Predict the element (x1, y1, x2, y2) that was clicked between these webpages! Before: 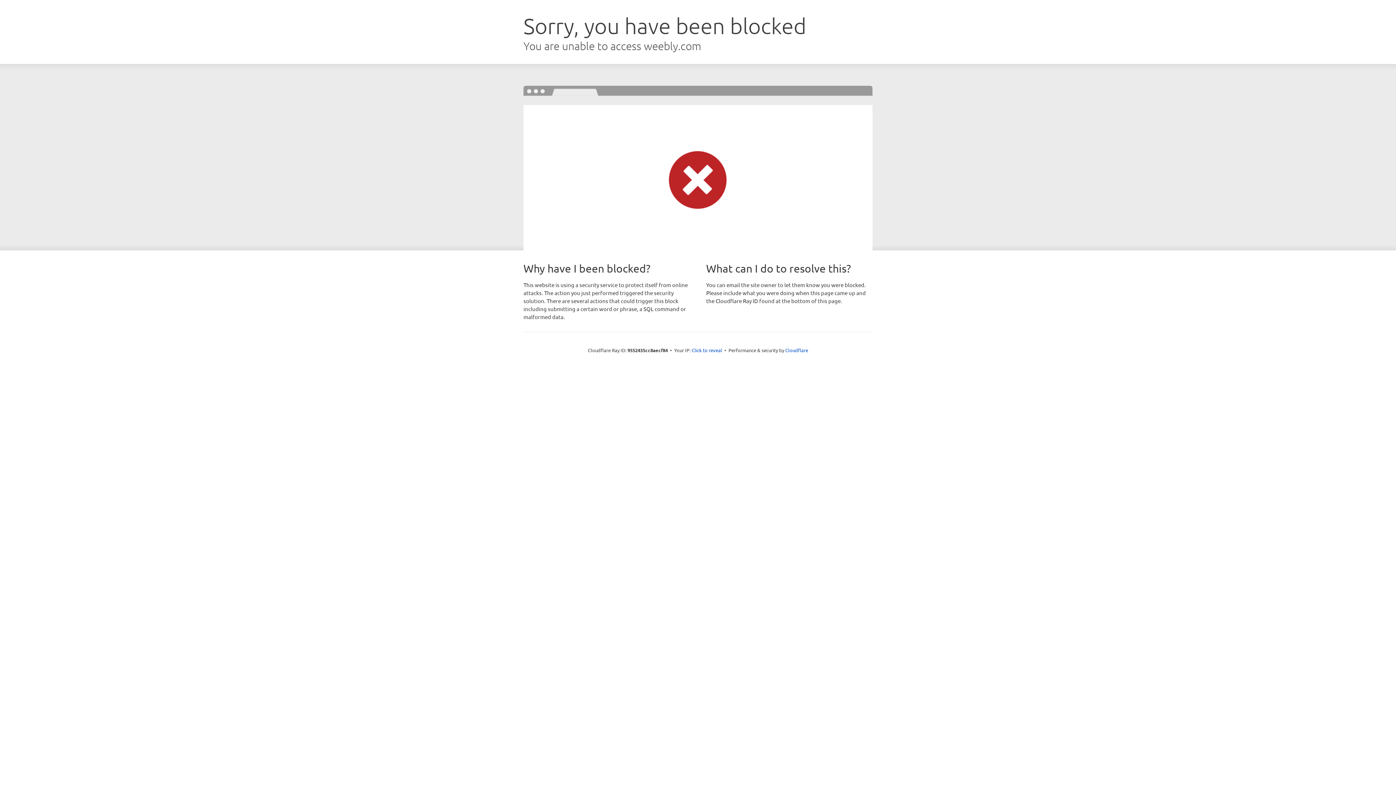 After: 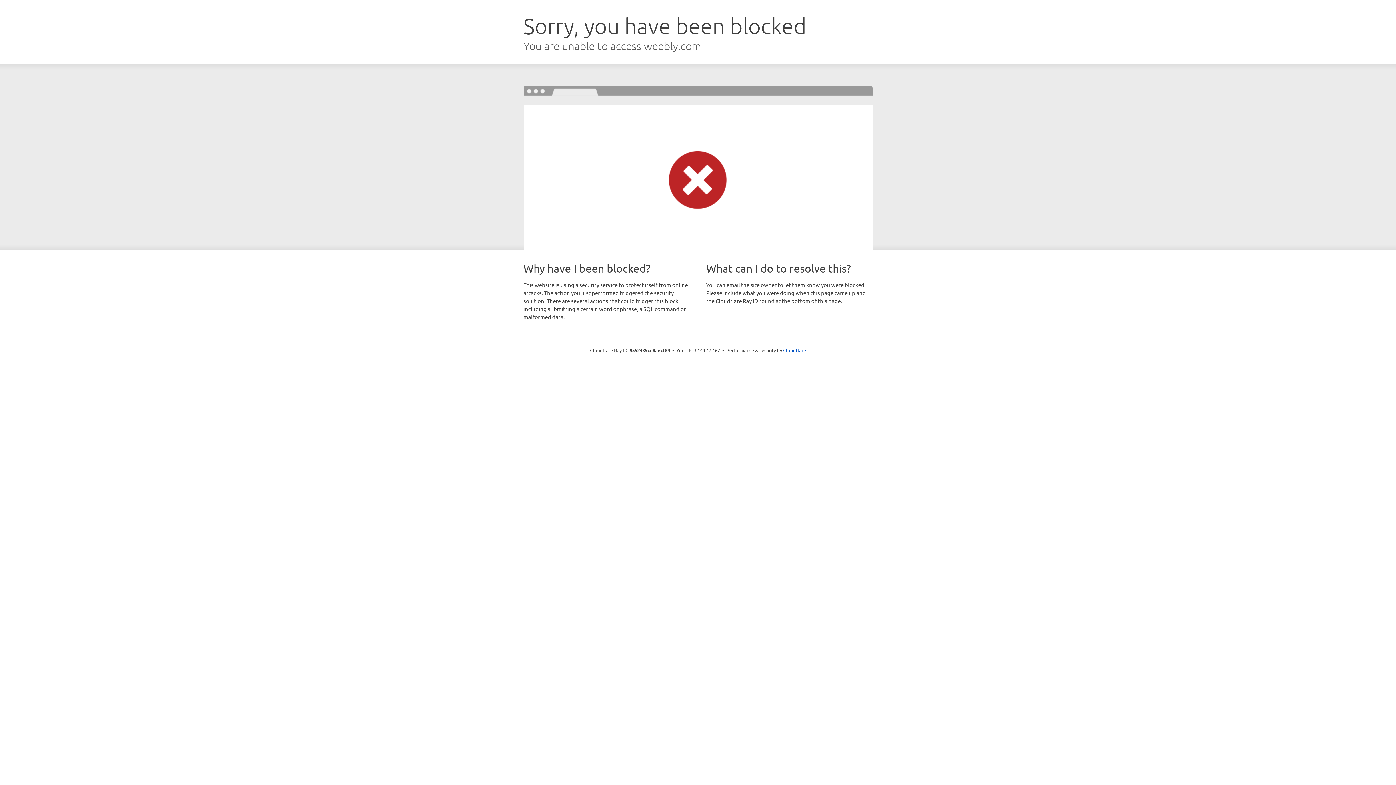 Action: label: Click to reveal bbox: (691, 346, 722, 353)